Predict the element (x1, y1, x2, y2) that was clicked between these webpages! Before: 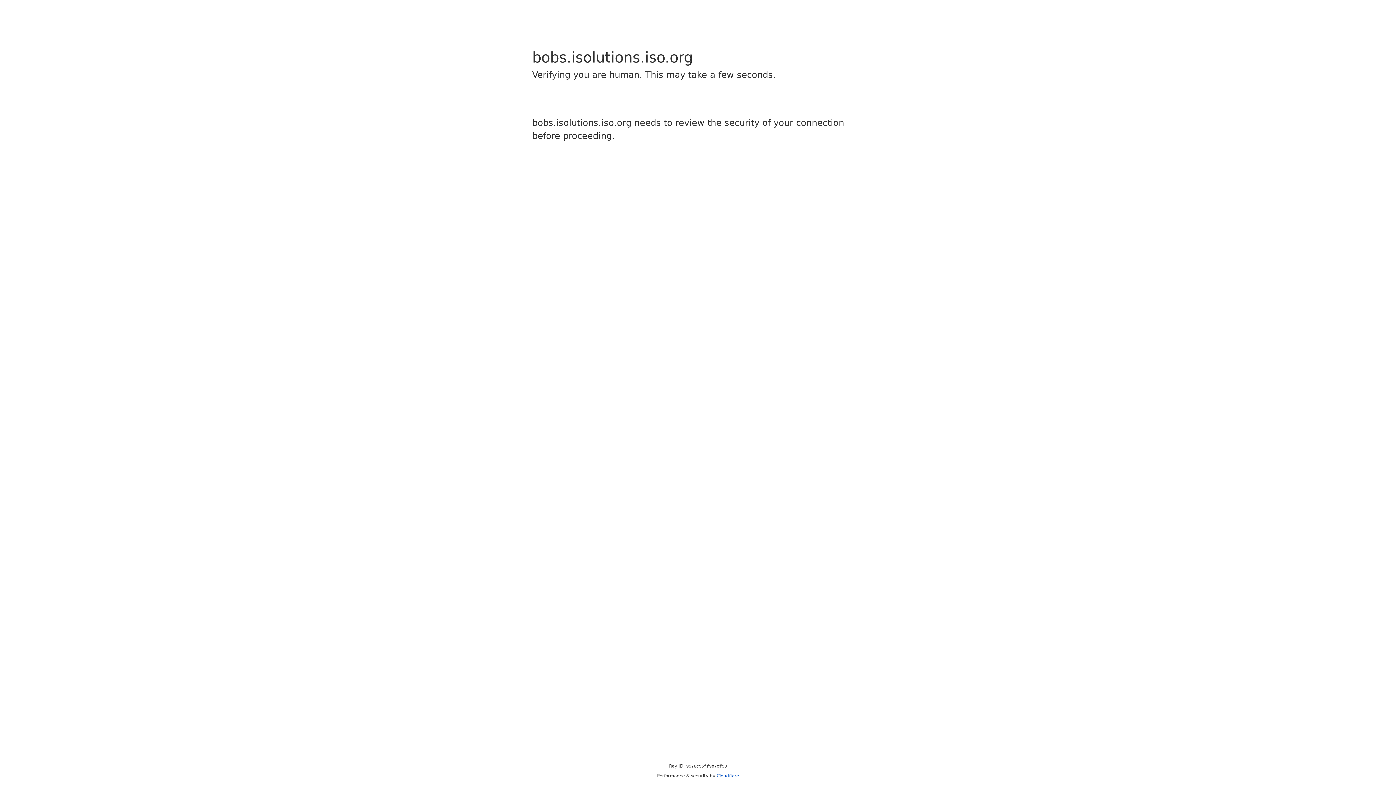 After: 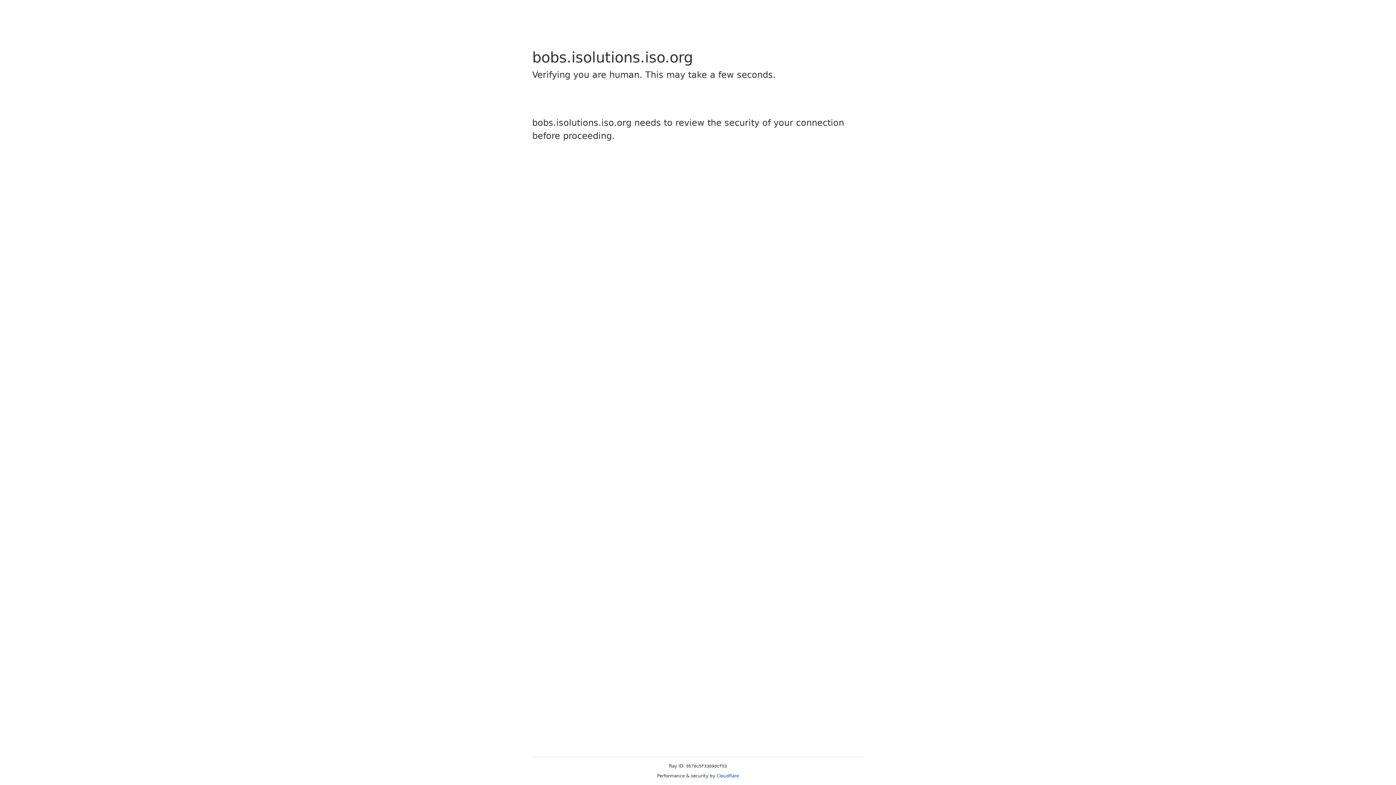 Action: label: Cloudflare bbox: (716, 773, 739, 778)